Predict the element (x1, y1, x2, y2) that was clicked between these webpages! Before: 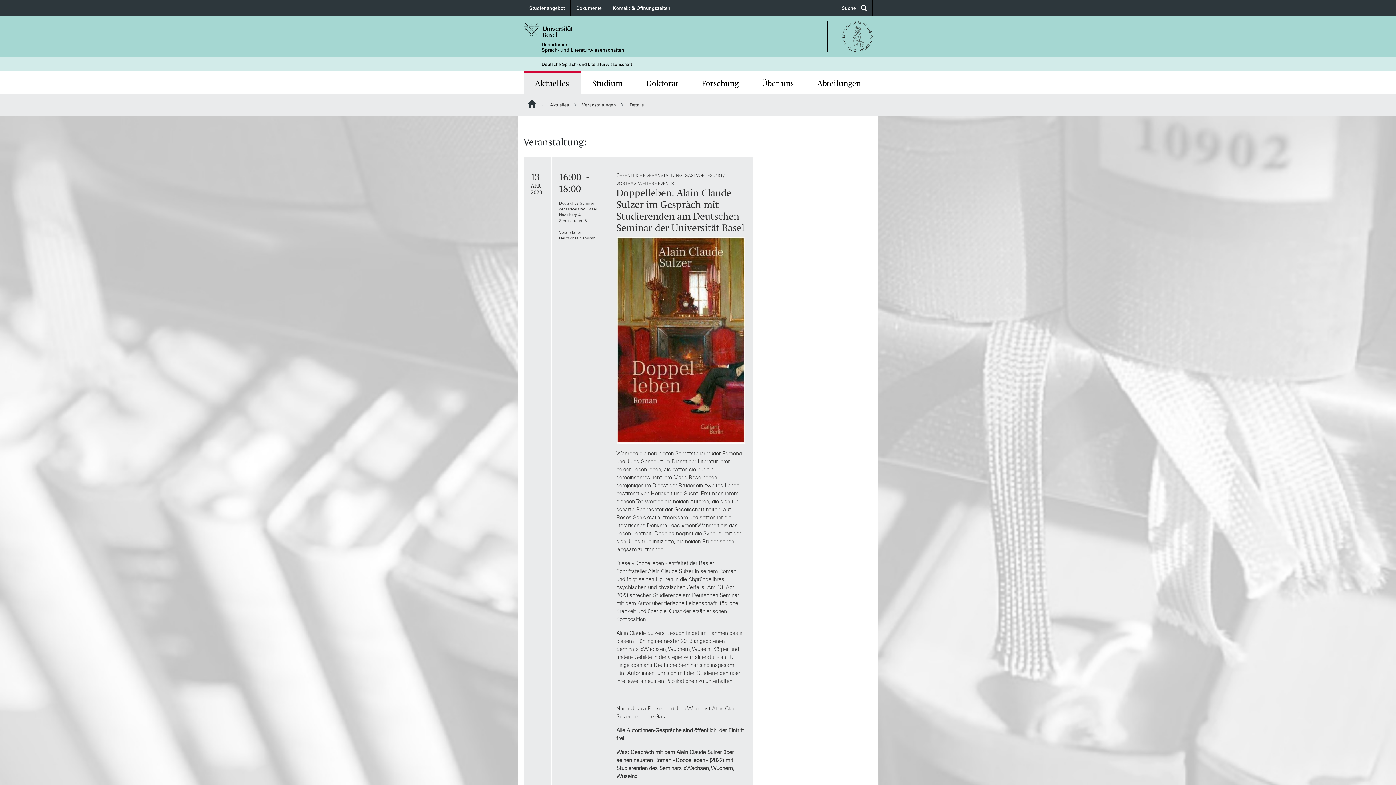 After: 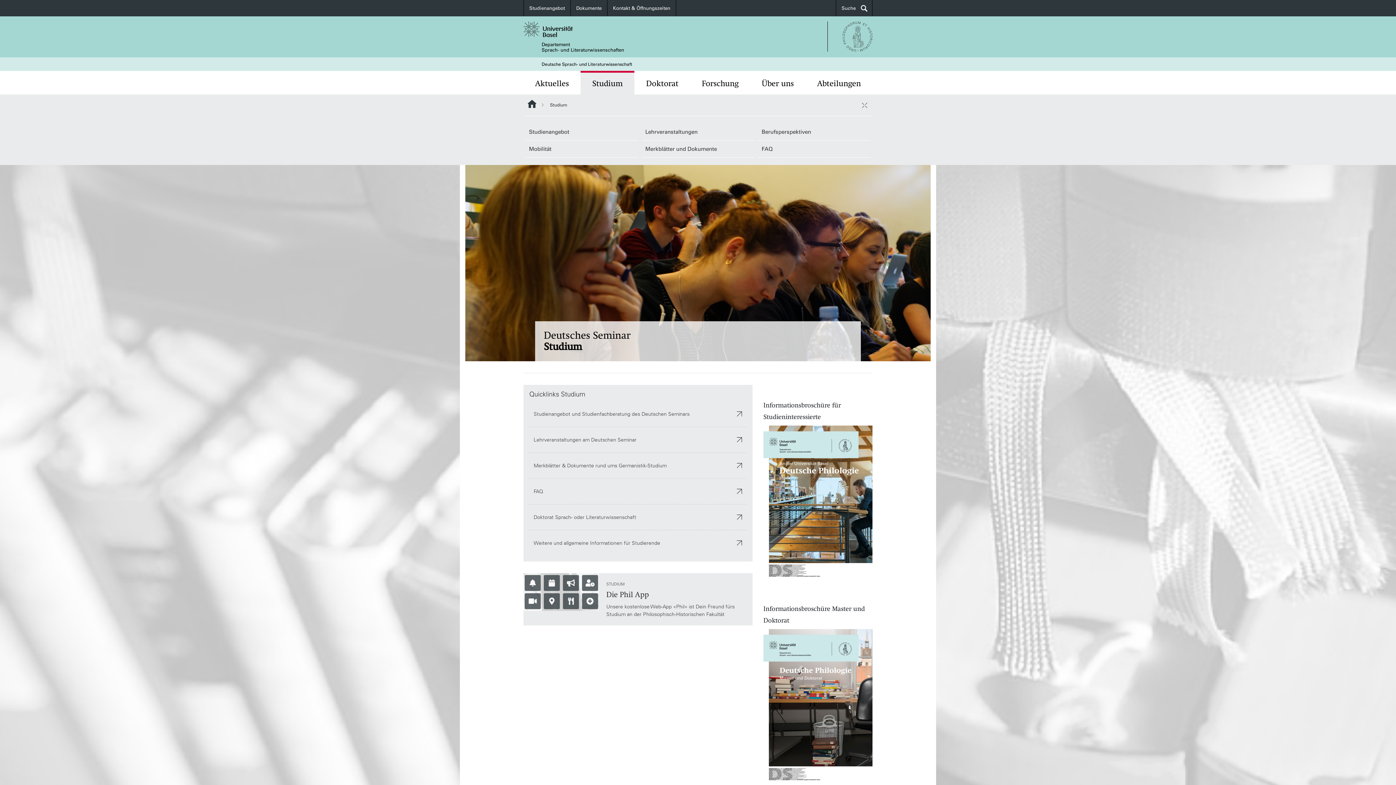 Action: label: Studium bbox: (580, 70, 634, 94)